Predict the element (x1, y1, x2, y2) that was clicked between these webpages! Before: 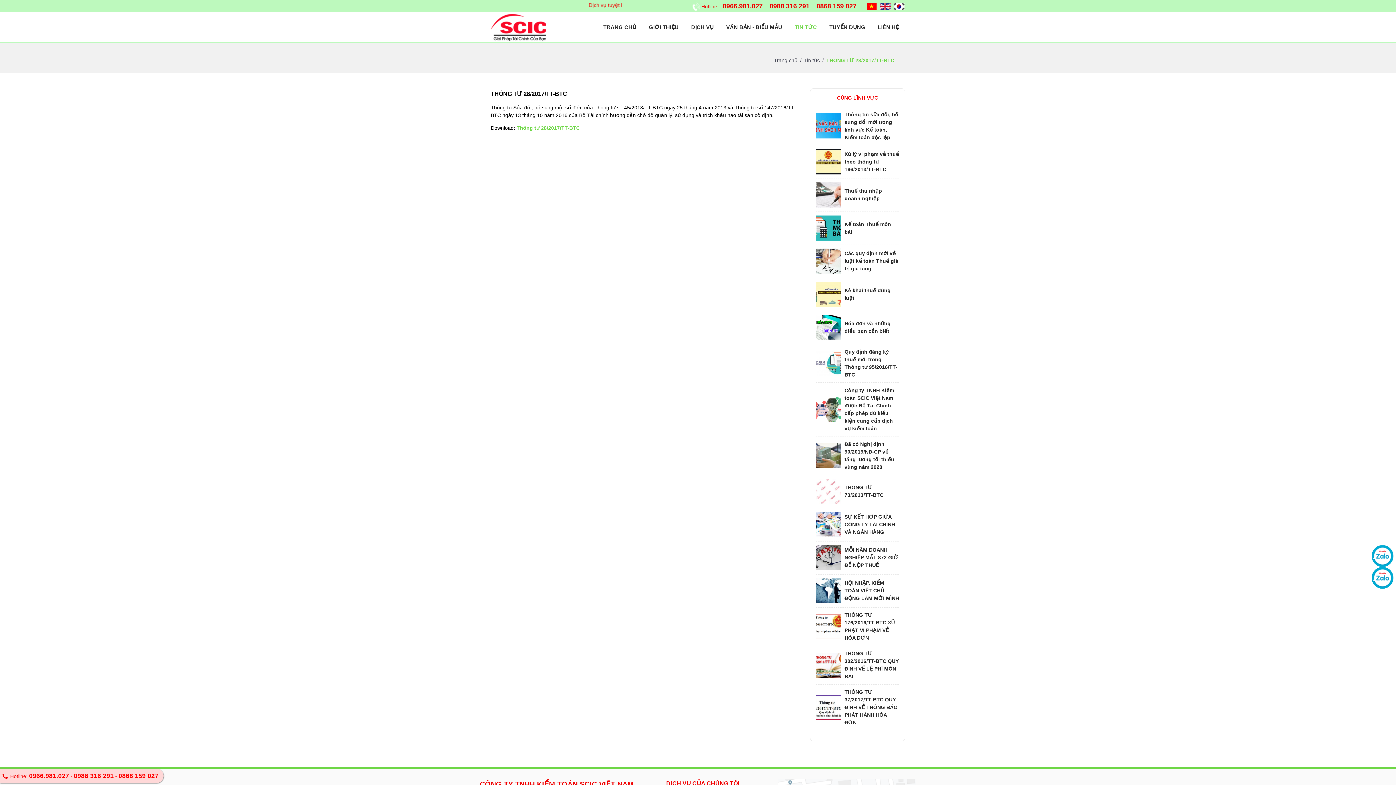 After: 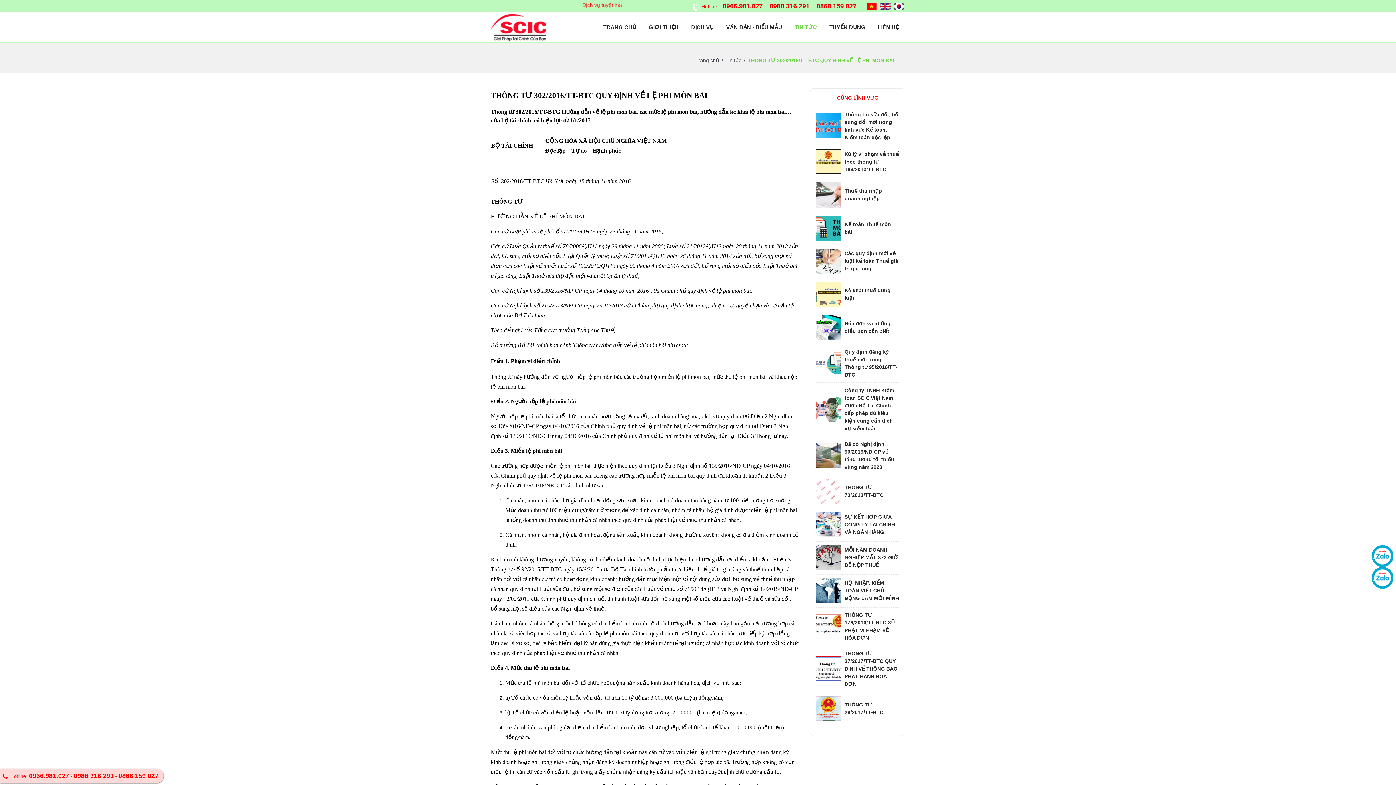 Action: bbox: (815, 662, 840, 668)